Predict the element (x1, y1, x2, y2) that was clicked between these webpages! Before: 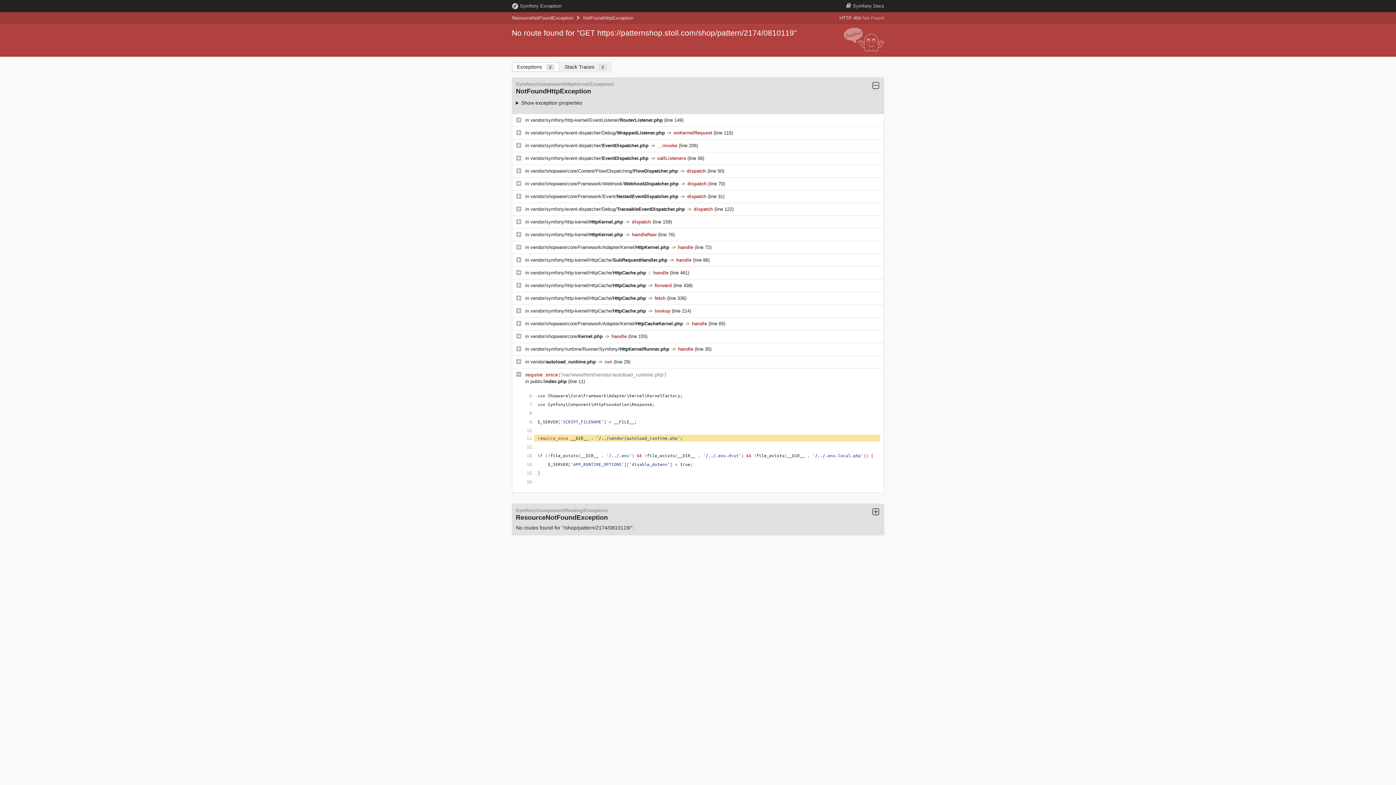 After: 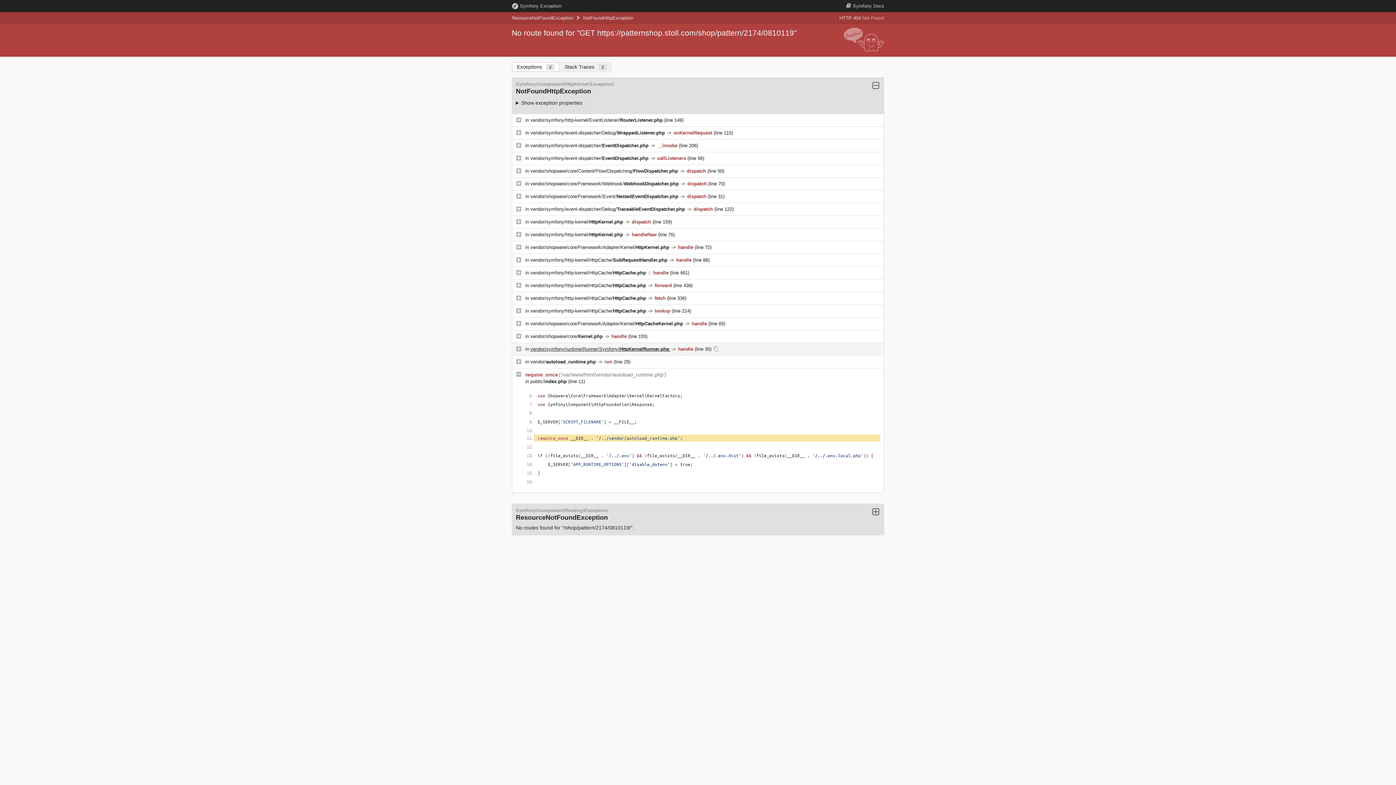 Action: label: vendor/symfony/runtime/Runner/Symfony/HttpKernelRunner.php  bbox: (530, 346, 670, 352)